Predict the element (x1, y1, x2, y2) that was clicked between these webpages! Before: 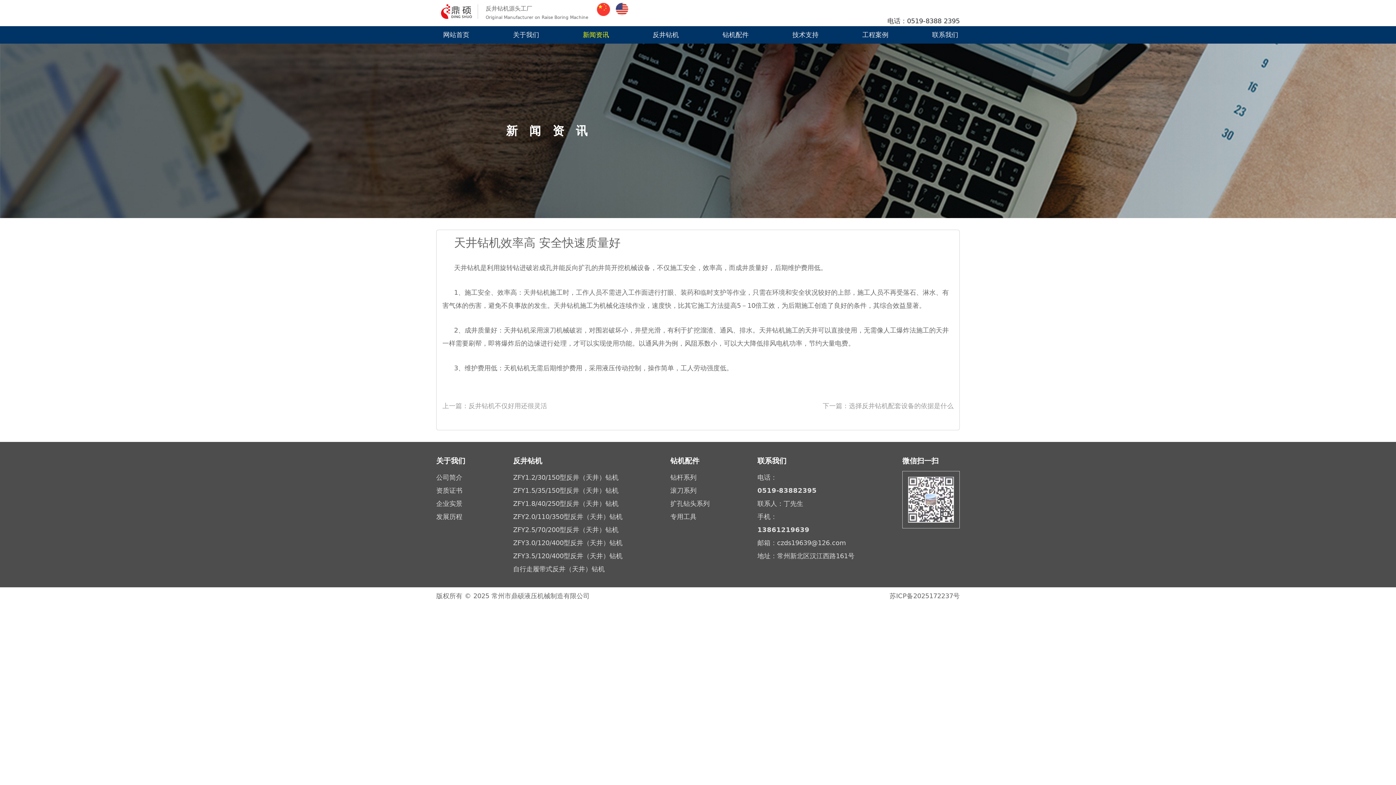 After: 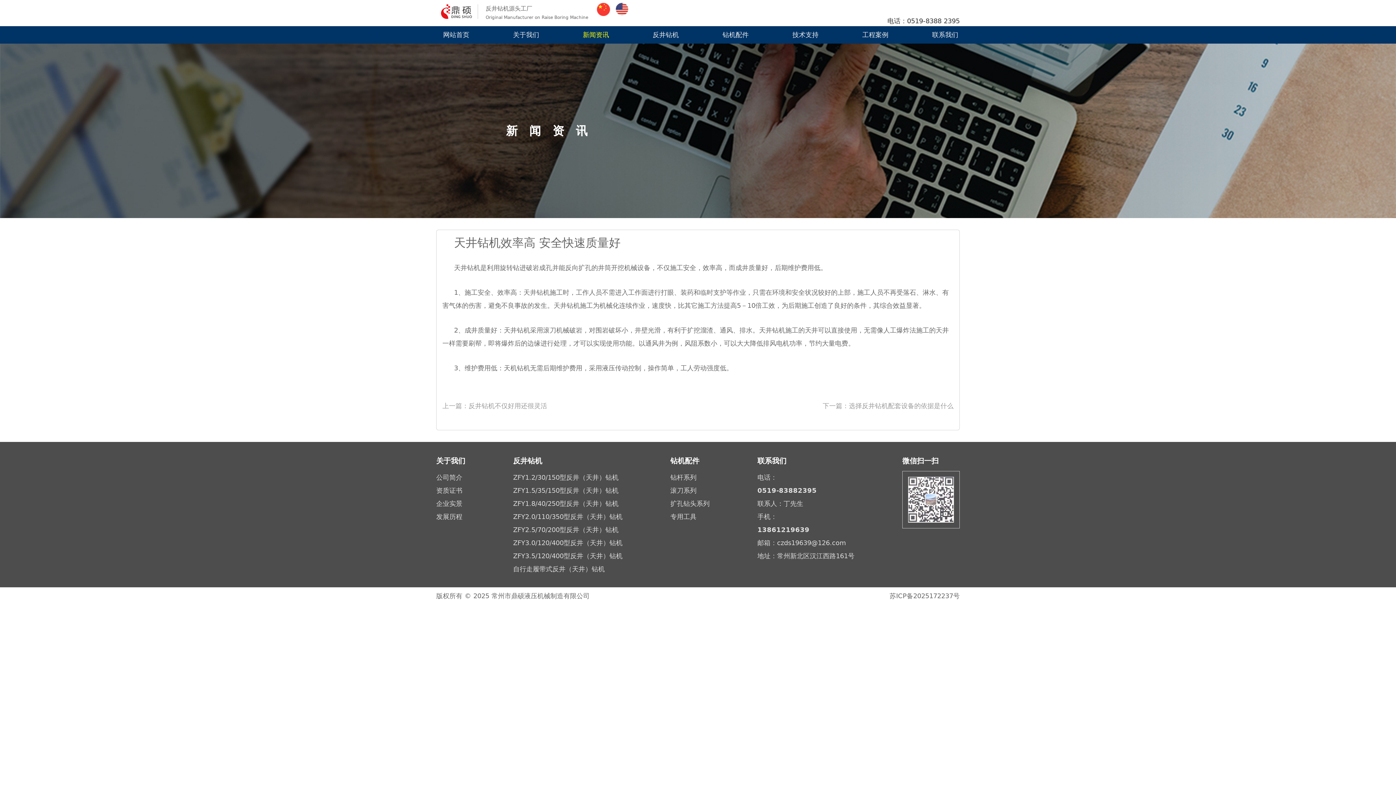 Action: bbox: (610, 0, 629, 11)